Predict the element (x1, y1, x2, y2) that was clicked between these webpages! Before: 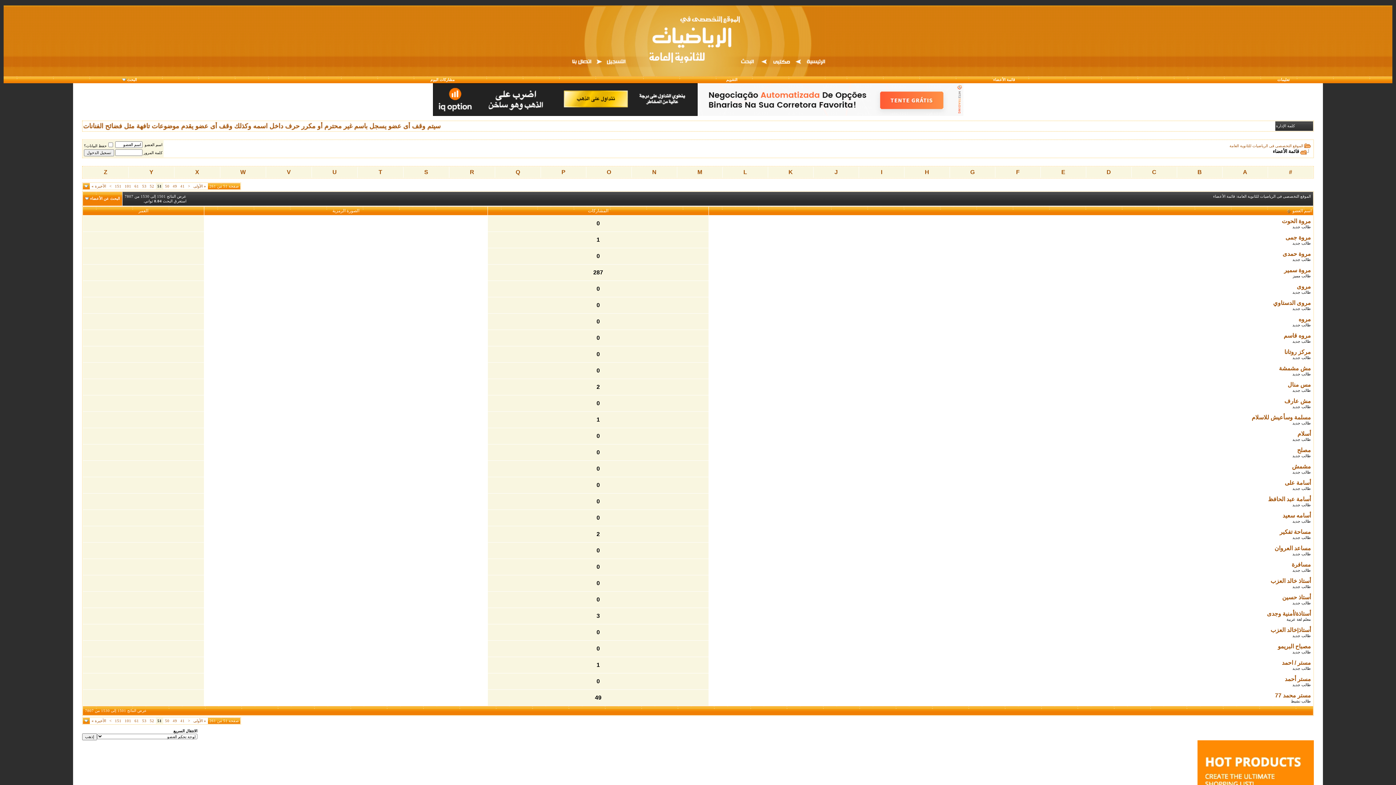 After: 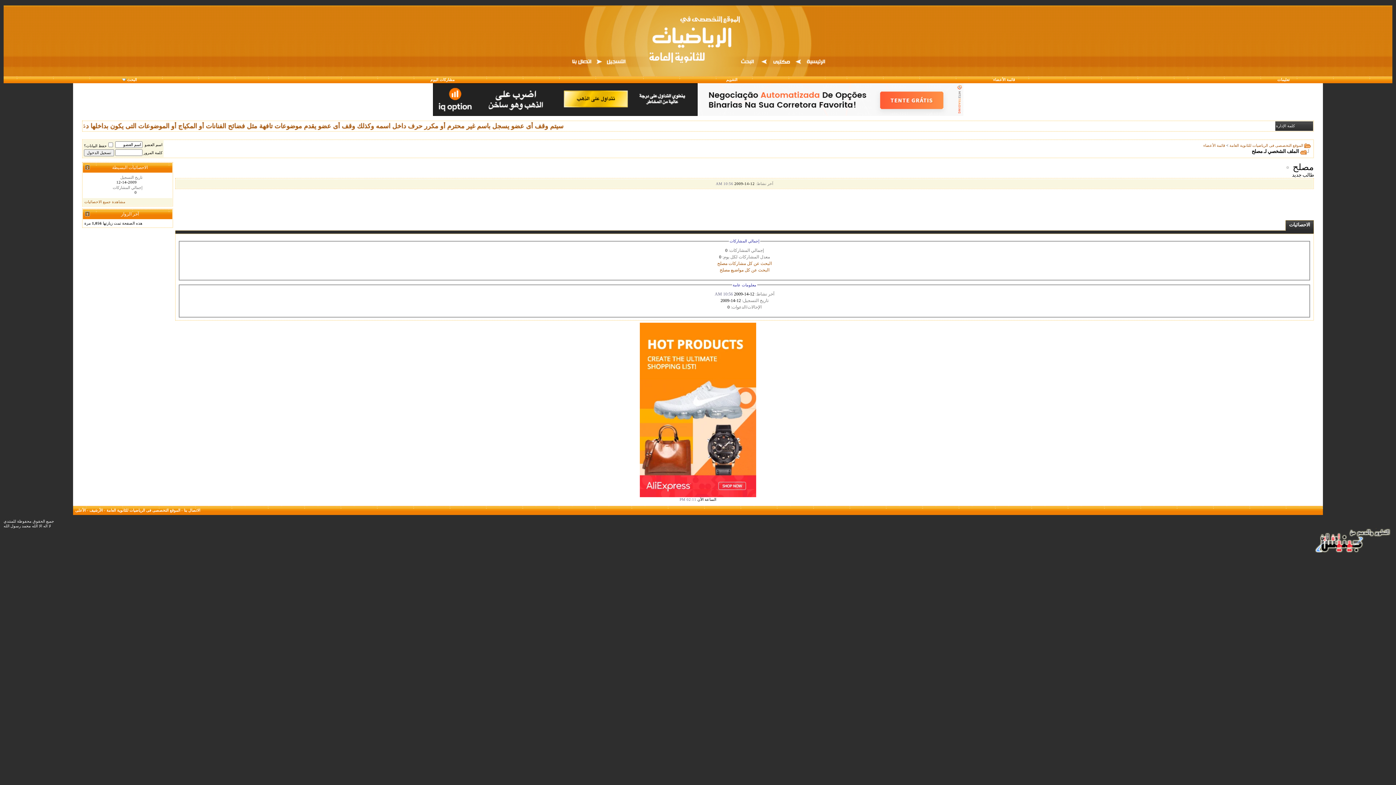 Action: bbox: (1297, 447, 1311, 453) label: مصلح